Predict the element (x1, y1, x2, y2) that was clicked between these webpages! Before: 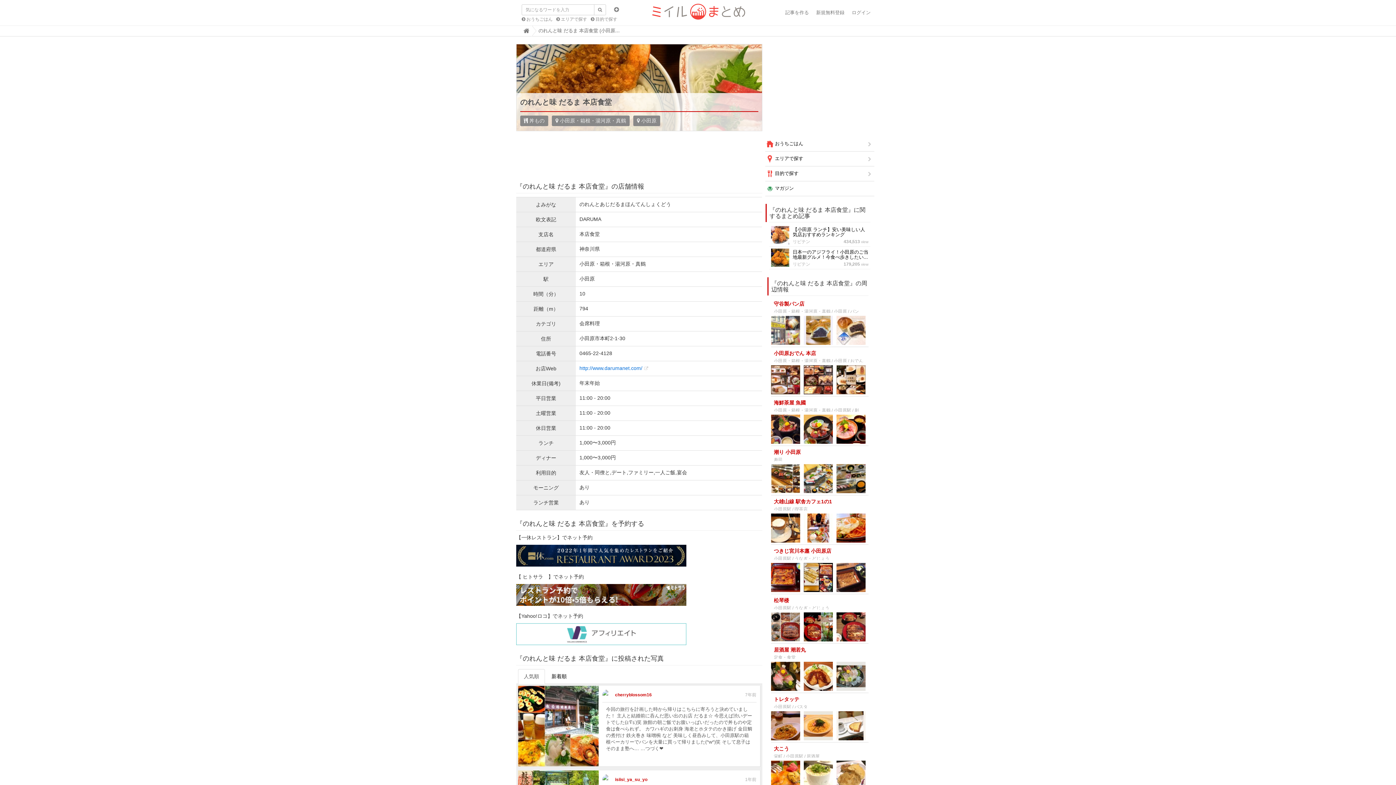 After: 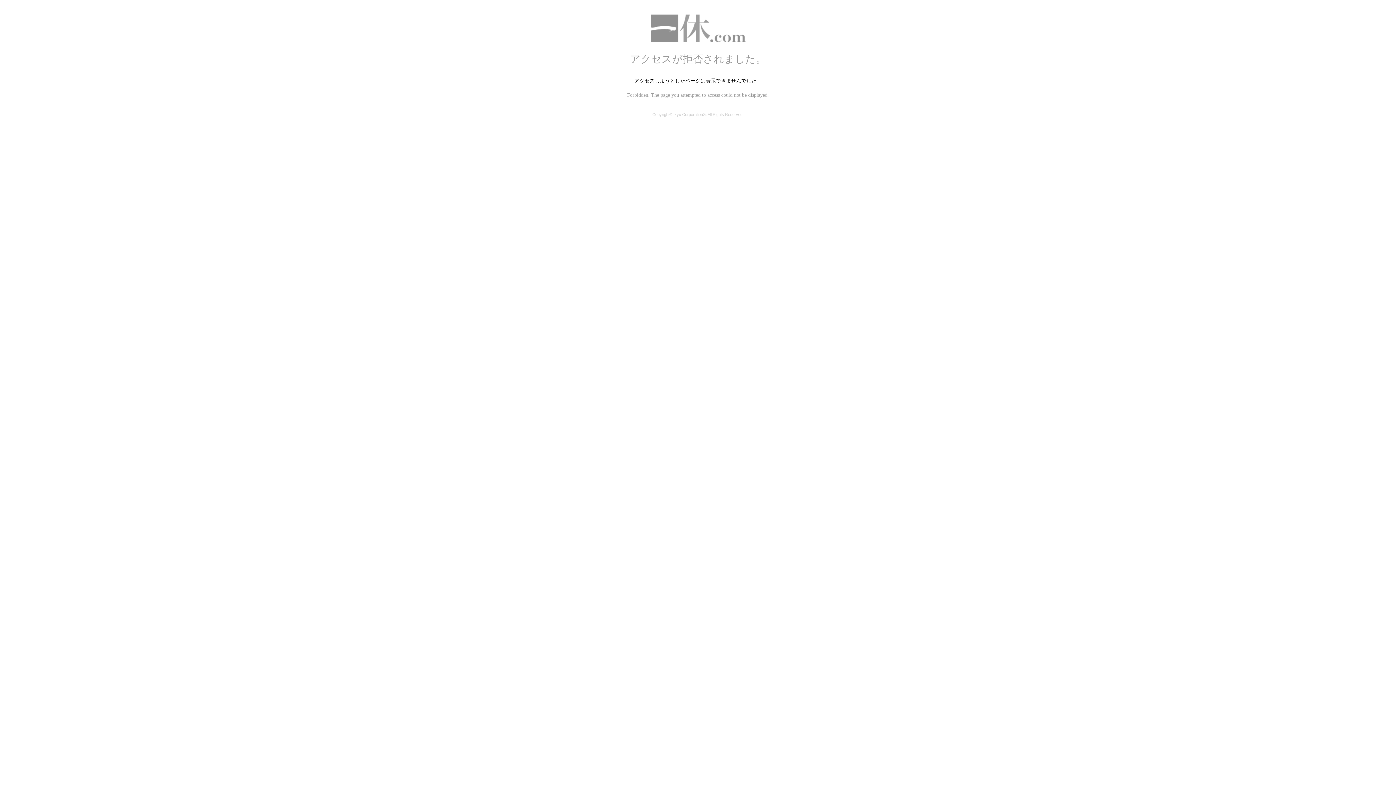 Action: bbox: (516, 552, 686, 558)